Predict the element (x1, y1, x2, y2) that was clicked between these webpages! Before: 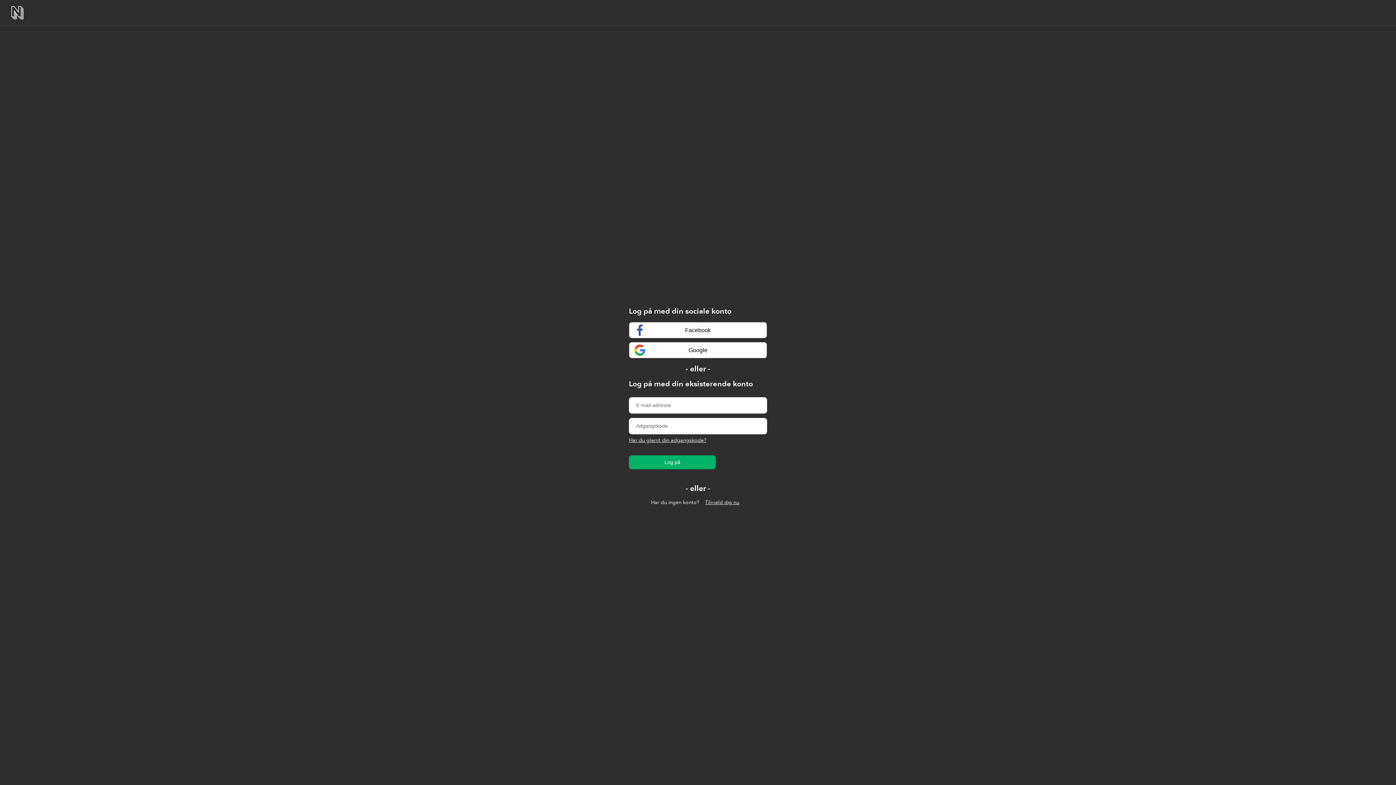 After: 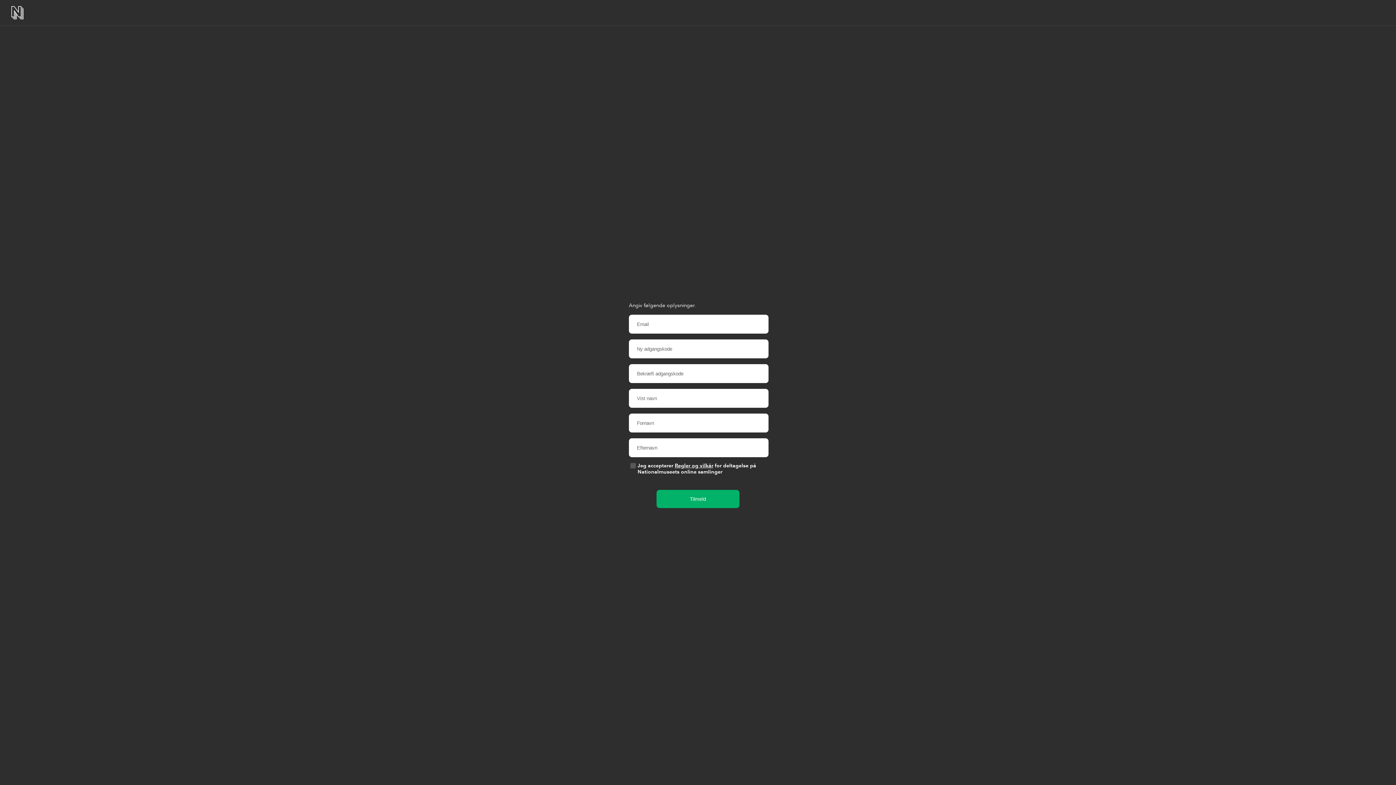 Action: label: Tilmeld dig nu bbox: (699, 496, 745, 509)